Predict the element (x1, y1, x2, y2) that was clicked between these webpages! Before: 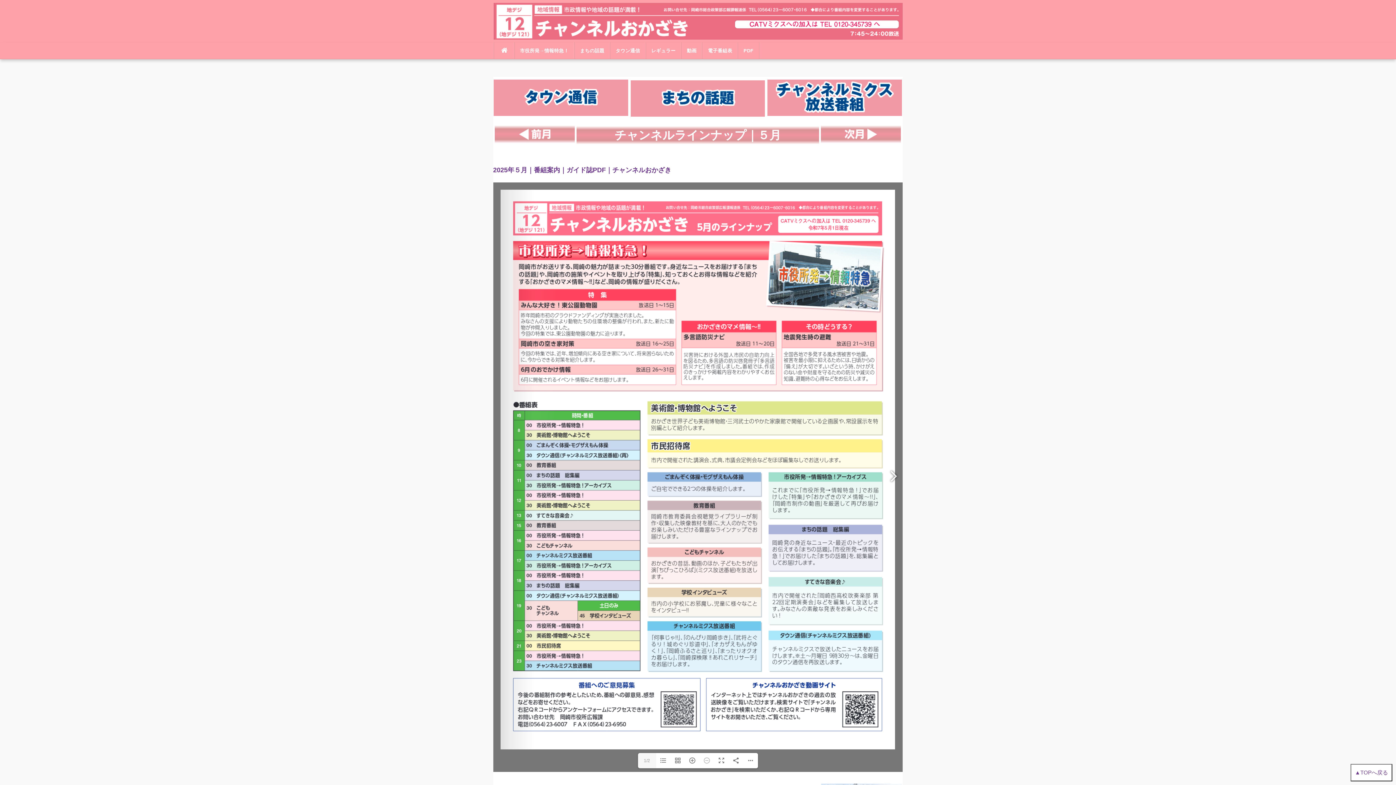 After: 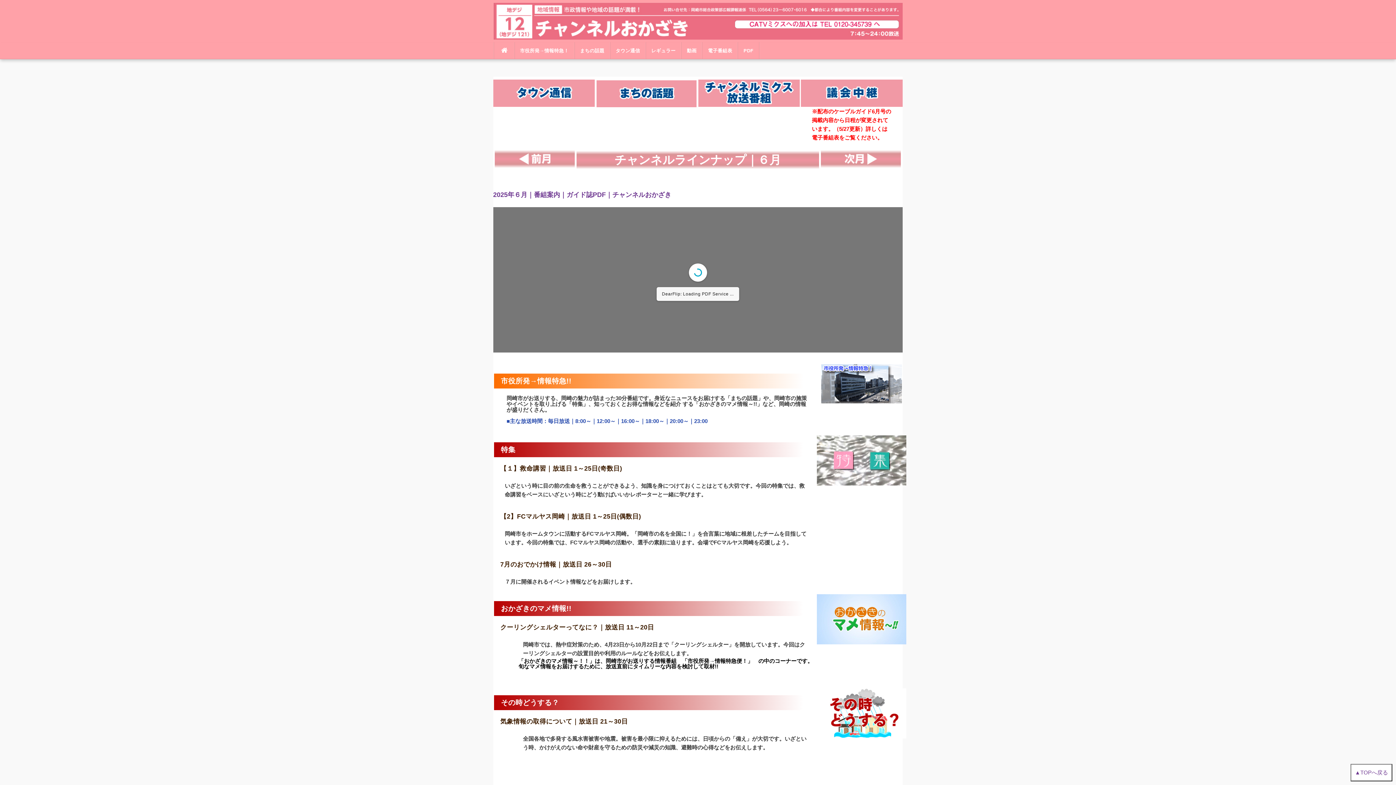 Action: bbox: (820, 125, 901, 143)